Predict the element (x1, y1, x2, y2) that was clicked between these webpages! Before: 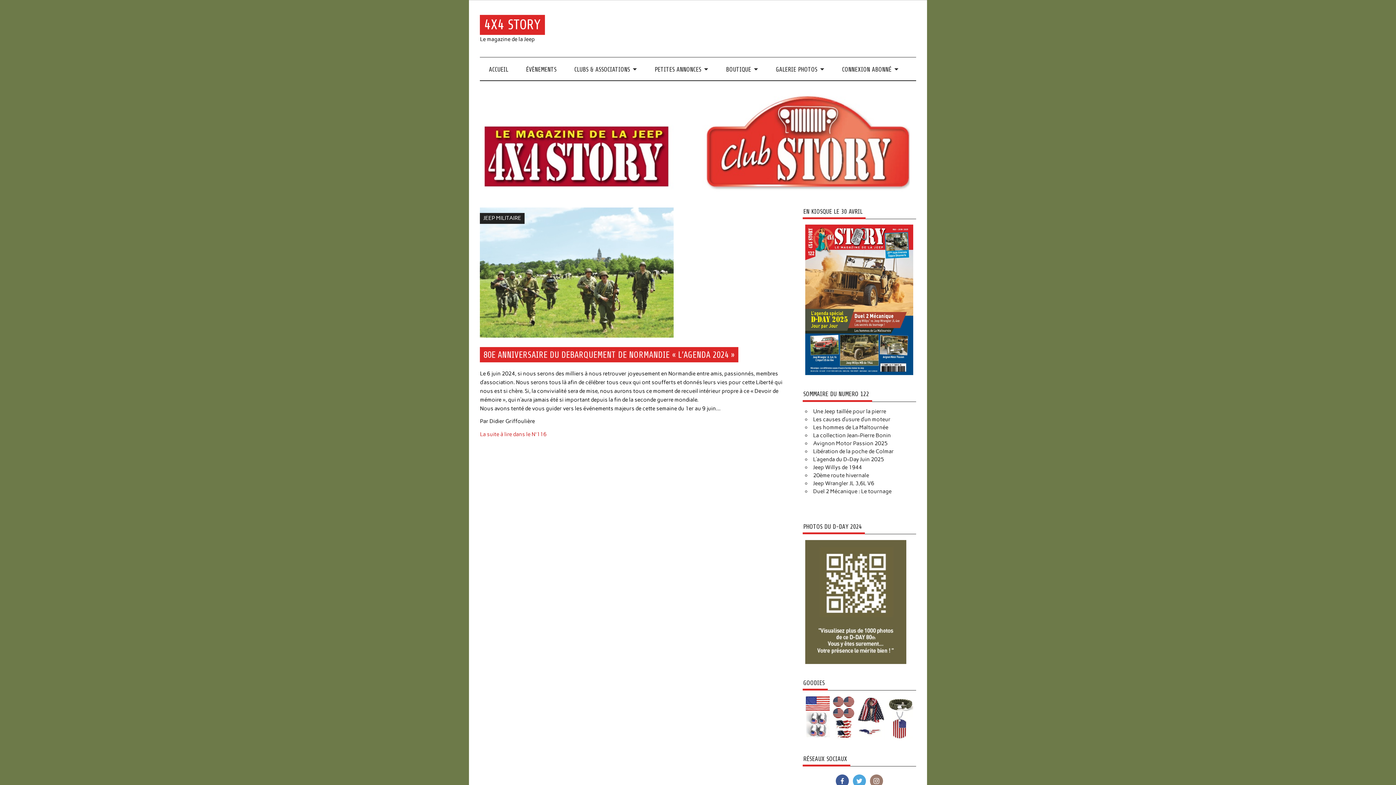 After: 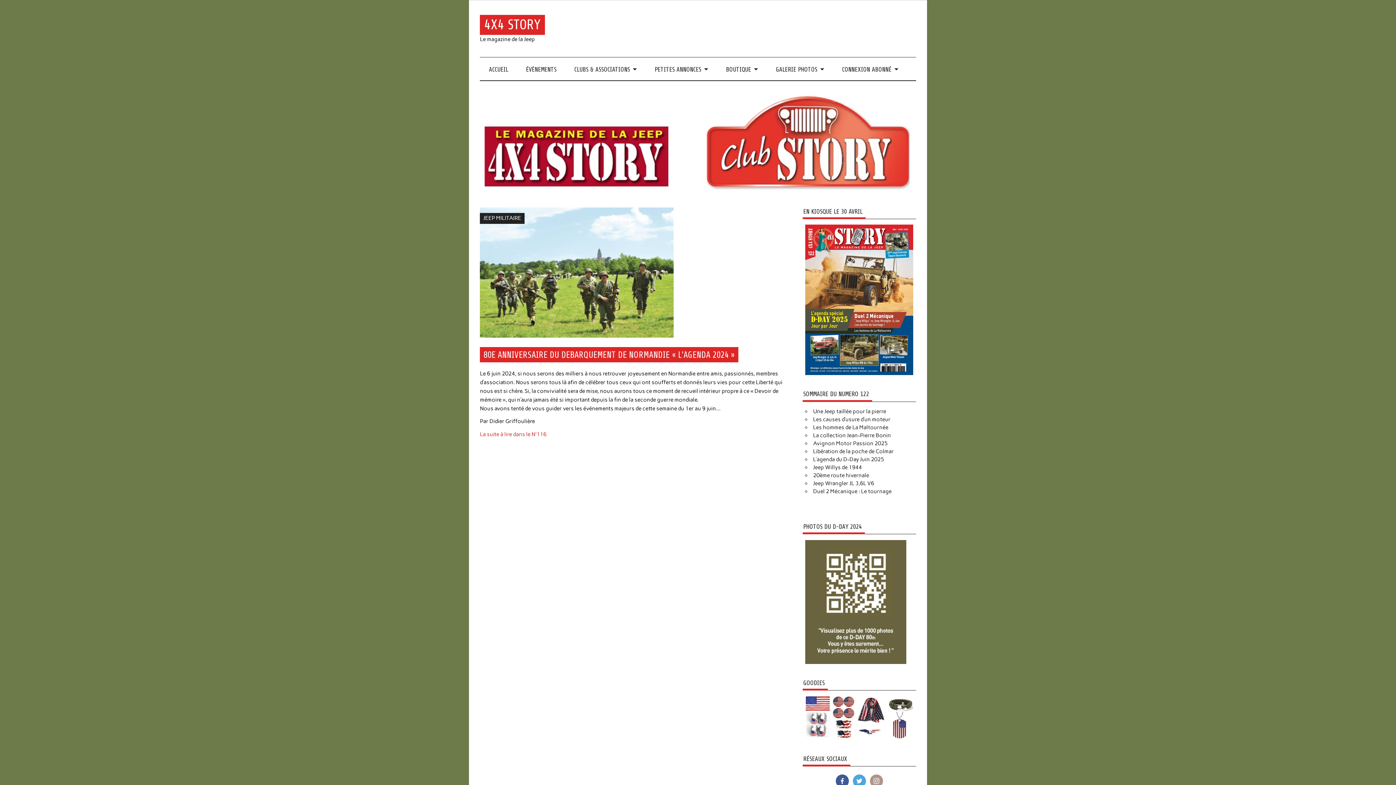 Action: bbox: (870, 777, 883, 784)